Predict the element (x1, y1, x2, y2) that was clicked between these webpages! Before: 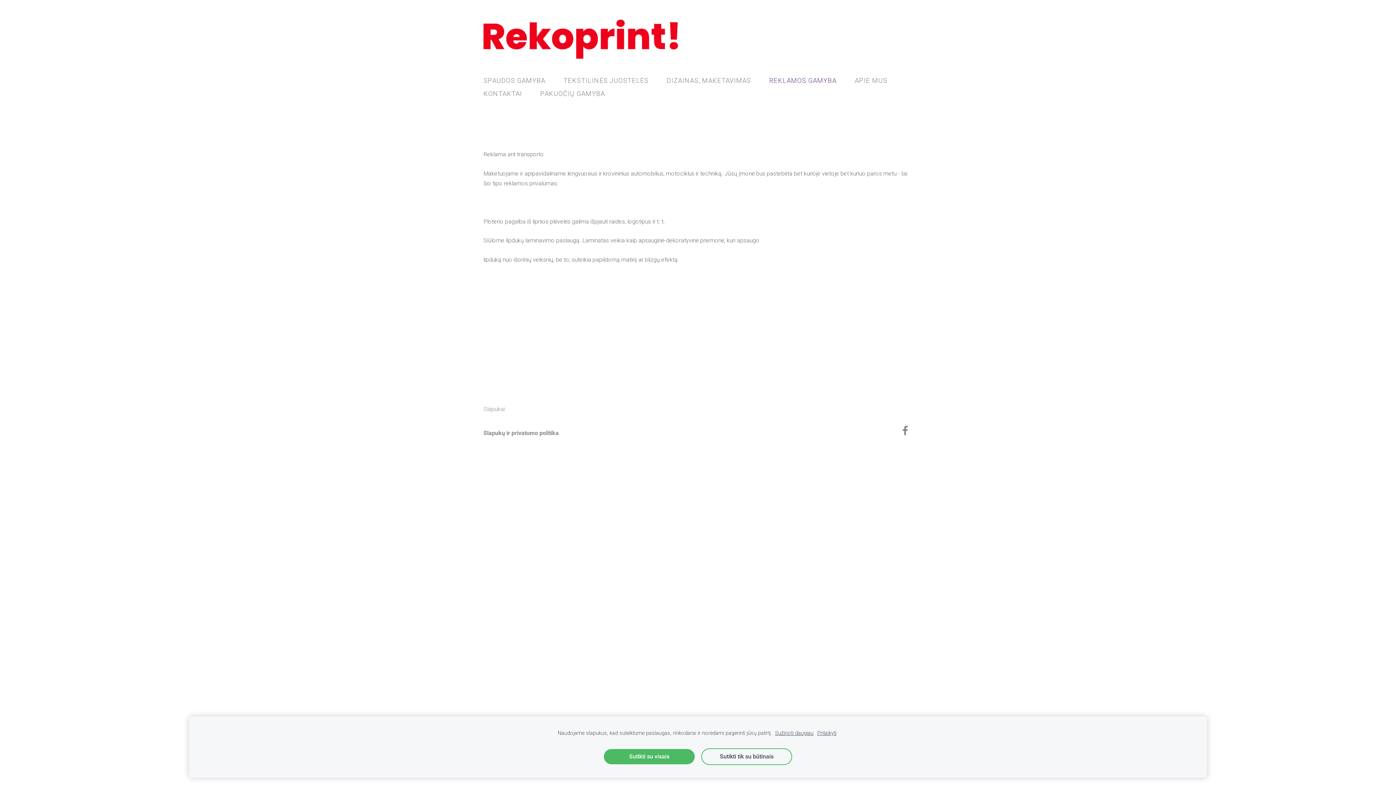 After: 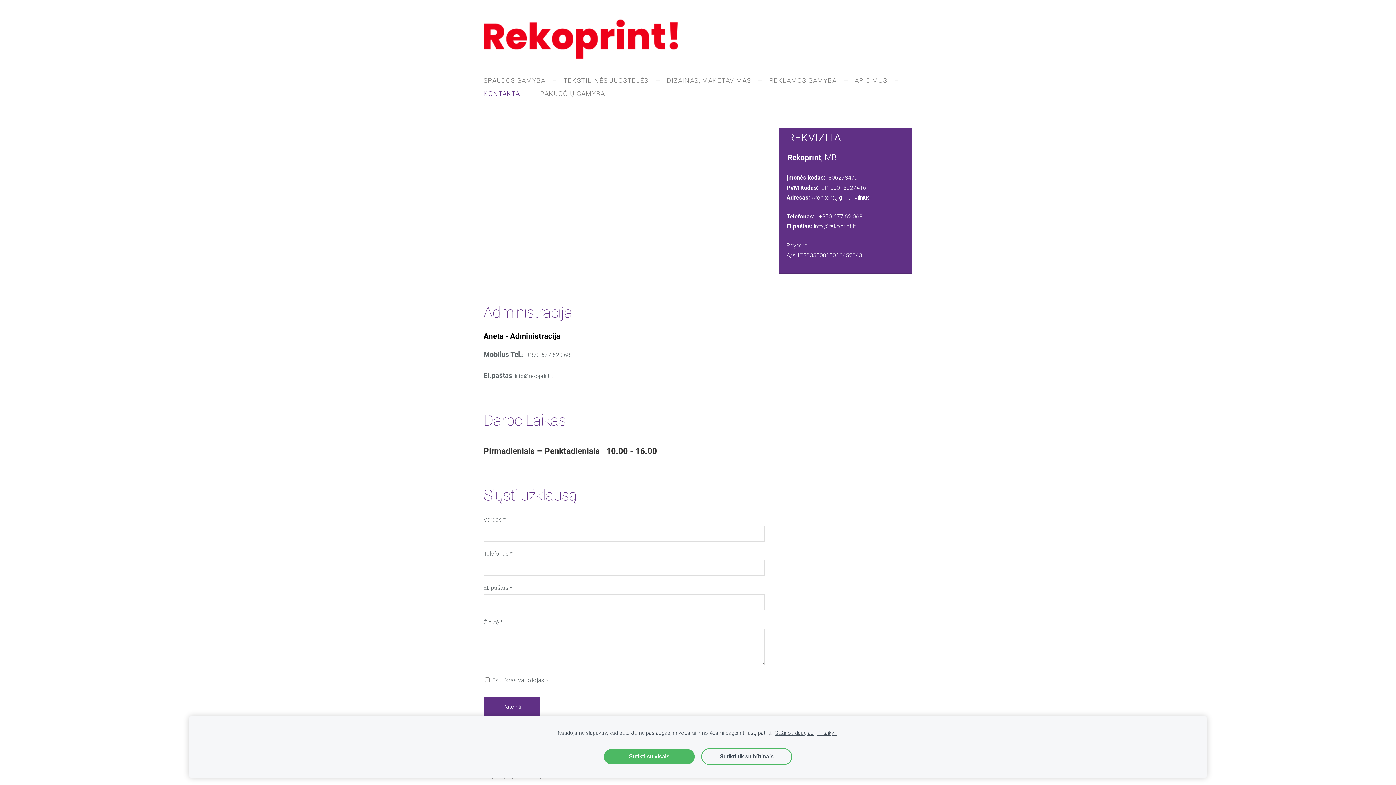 Action: bbox: (478, 87, 527, 100) label: KONTAKTAI